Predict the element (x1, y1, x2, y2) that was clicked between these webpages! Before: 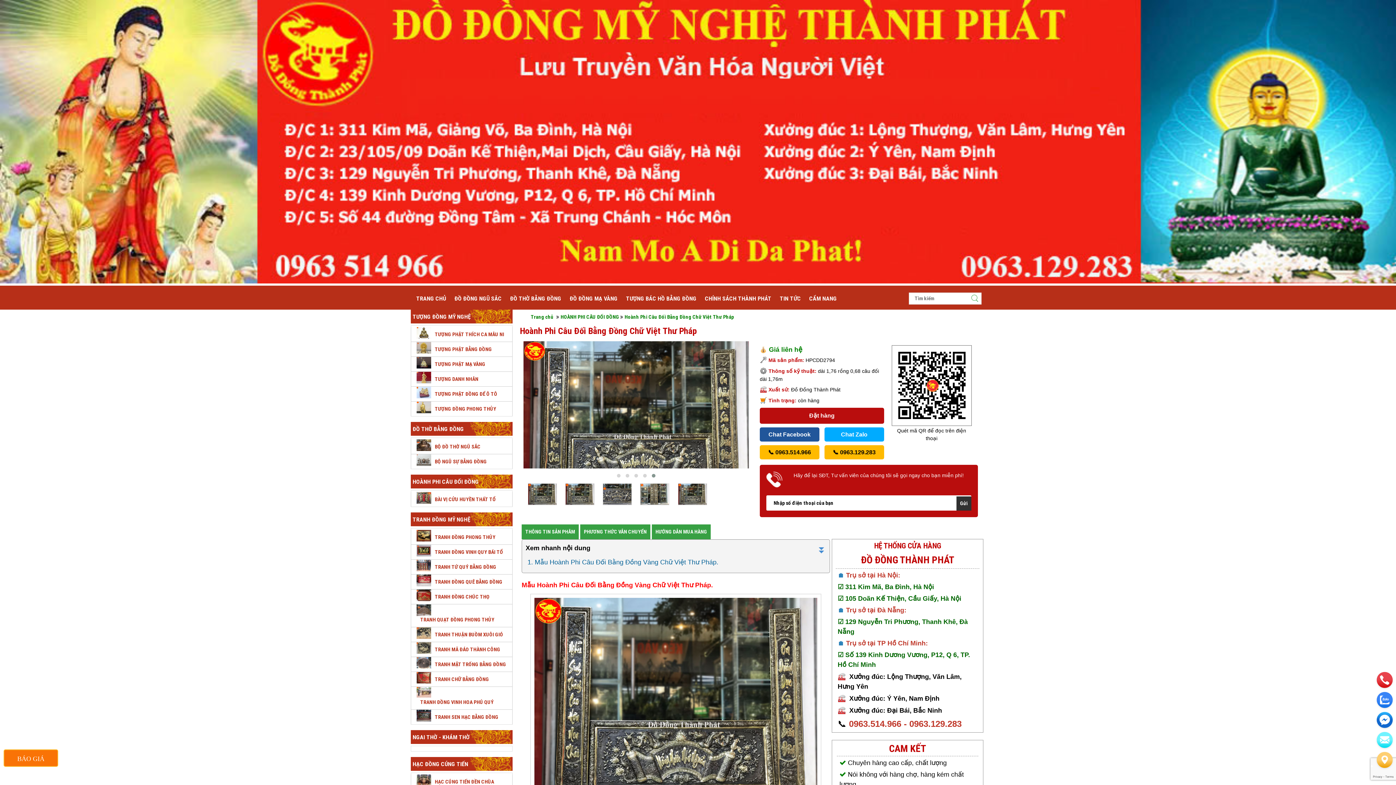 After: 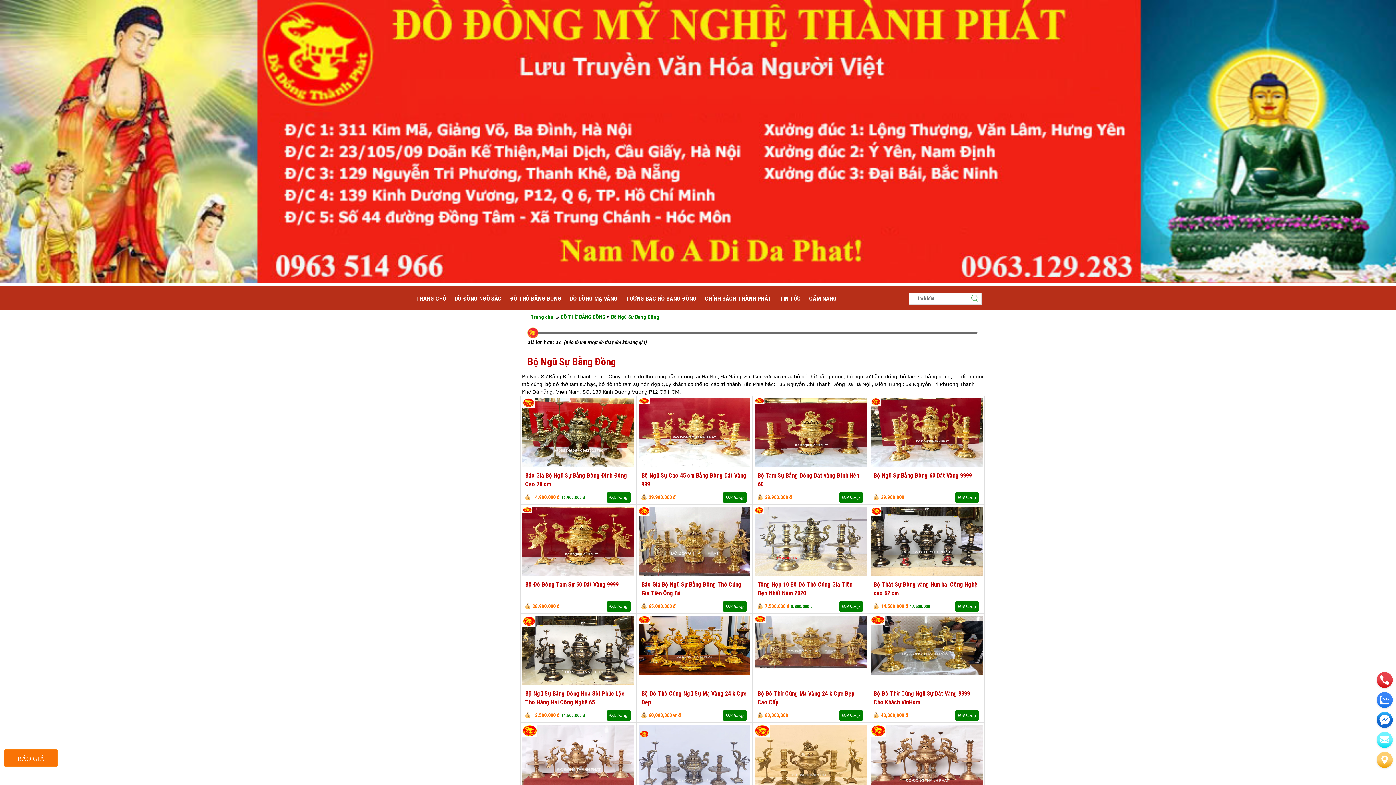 Action: bbox: (411, 454, 512, 469) label: BỘ NGŨ SỰ BẰNG ĐỒNG